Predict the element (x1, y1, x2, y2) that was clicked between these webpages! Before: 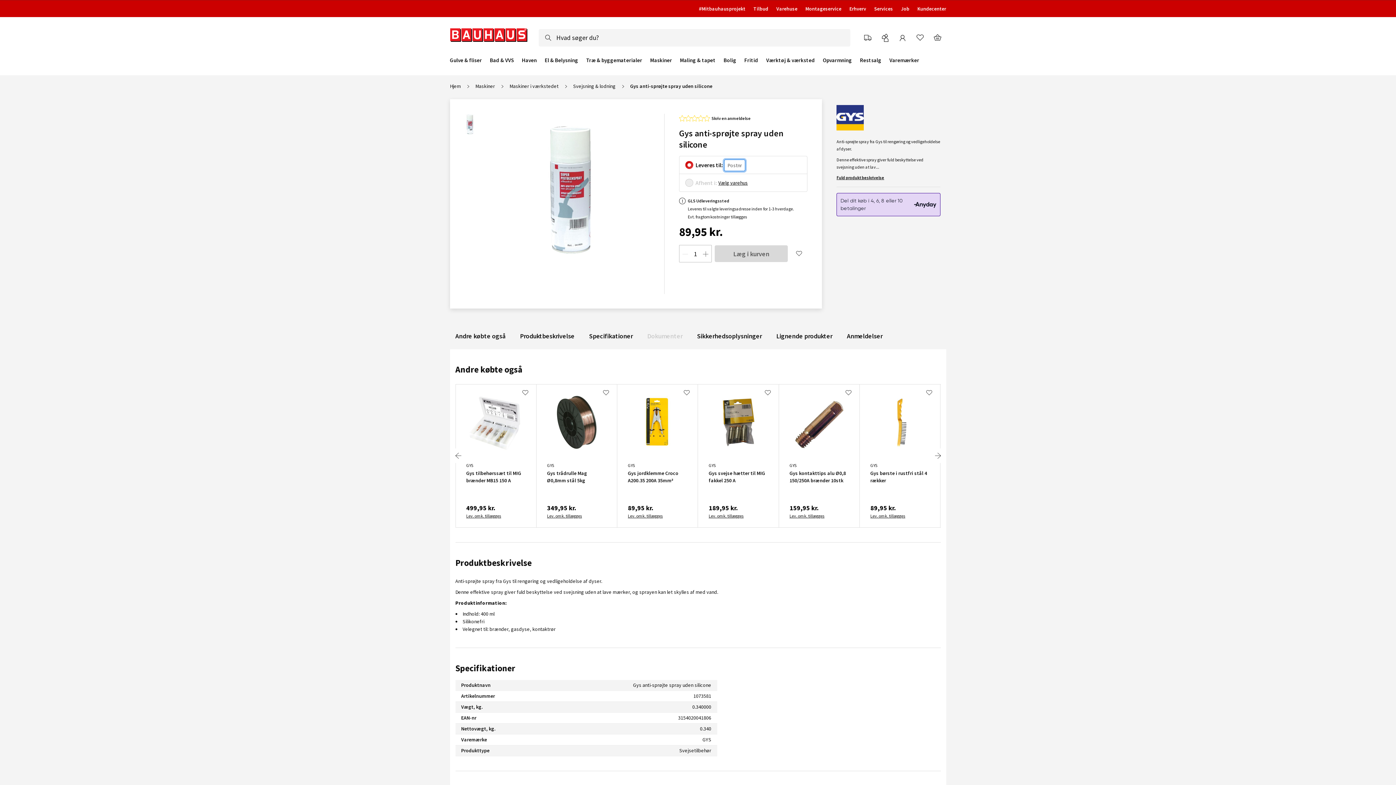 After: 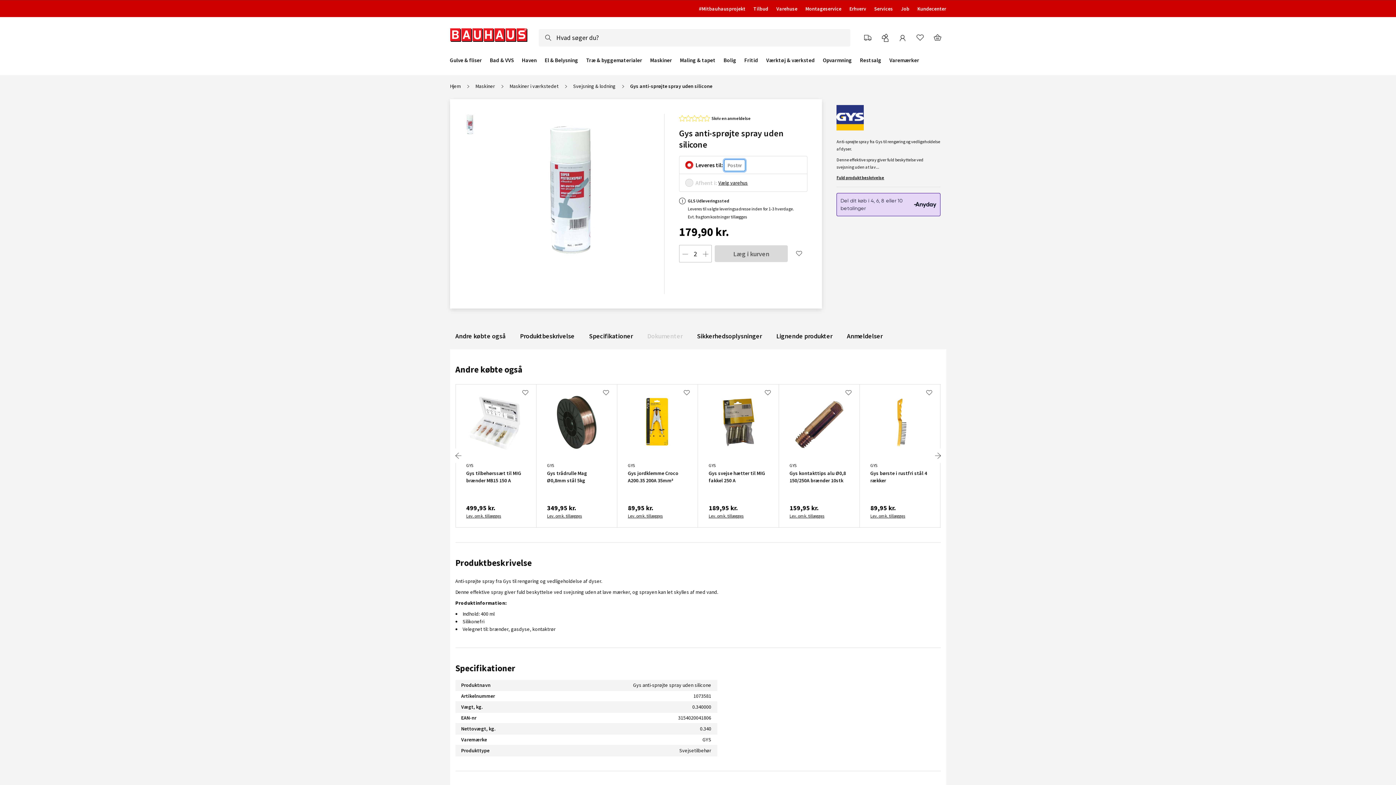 Action: bbox: (701, 246, 710, 261)